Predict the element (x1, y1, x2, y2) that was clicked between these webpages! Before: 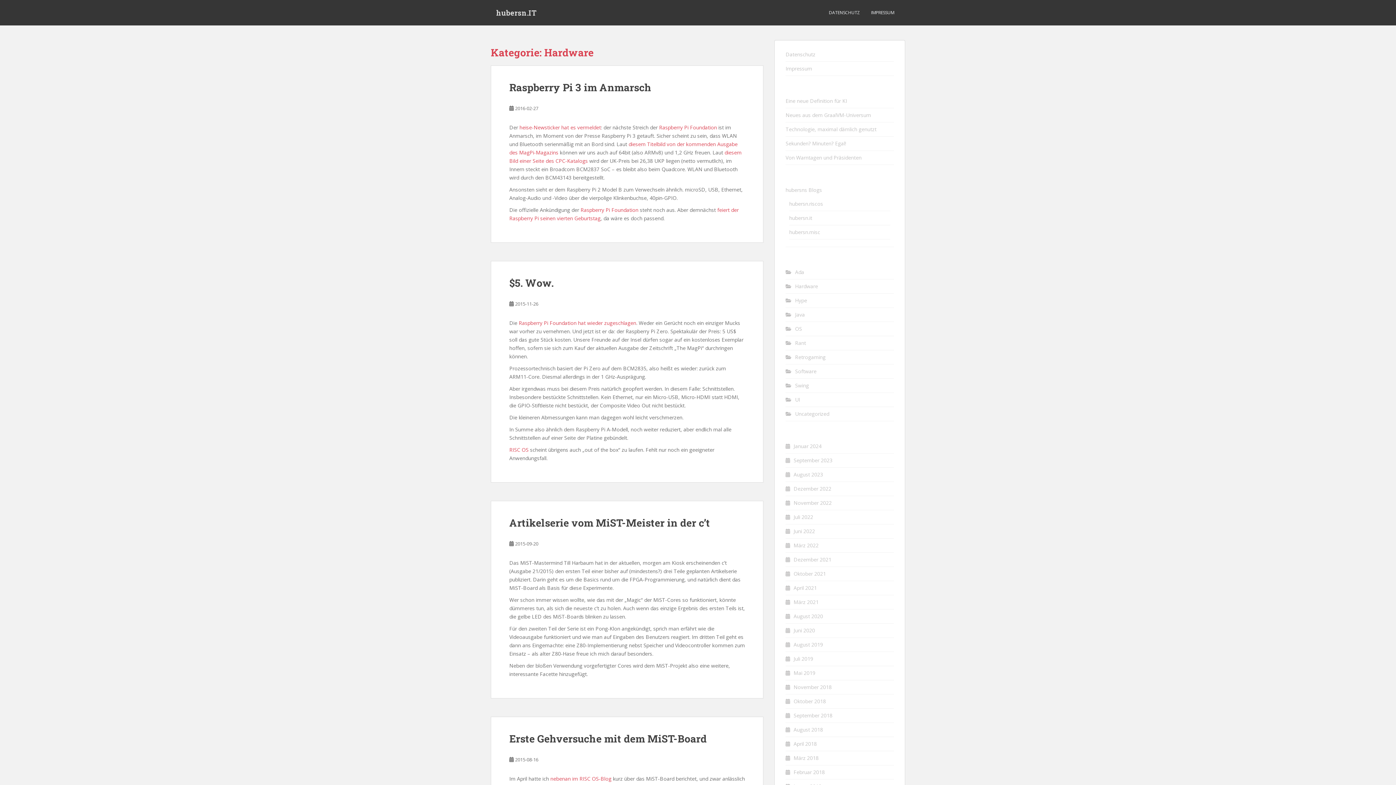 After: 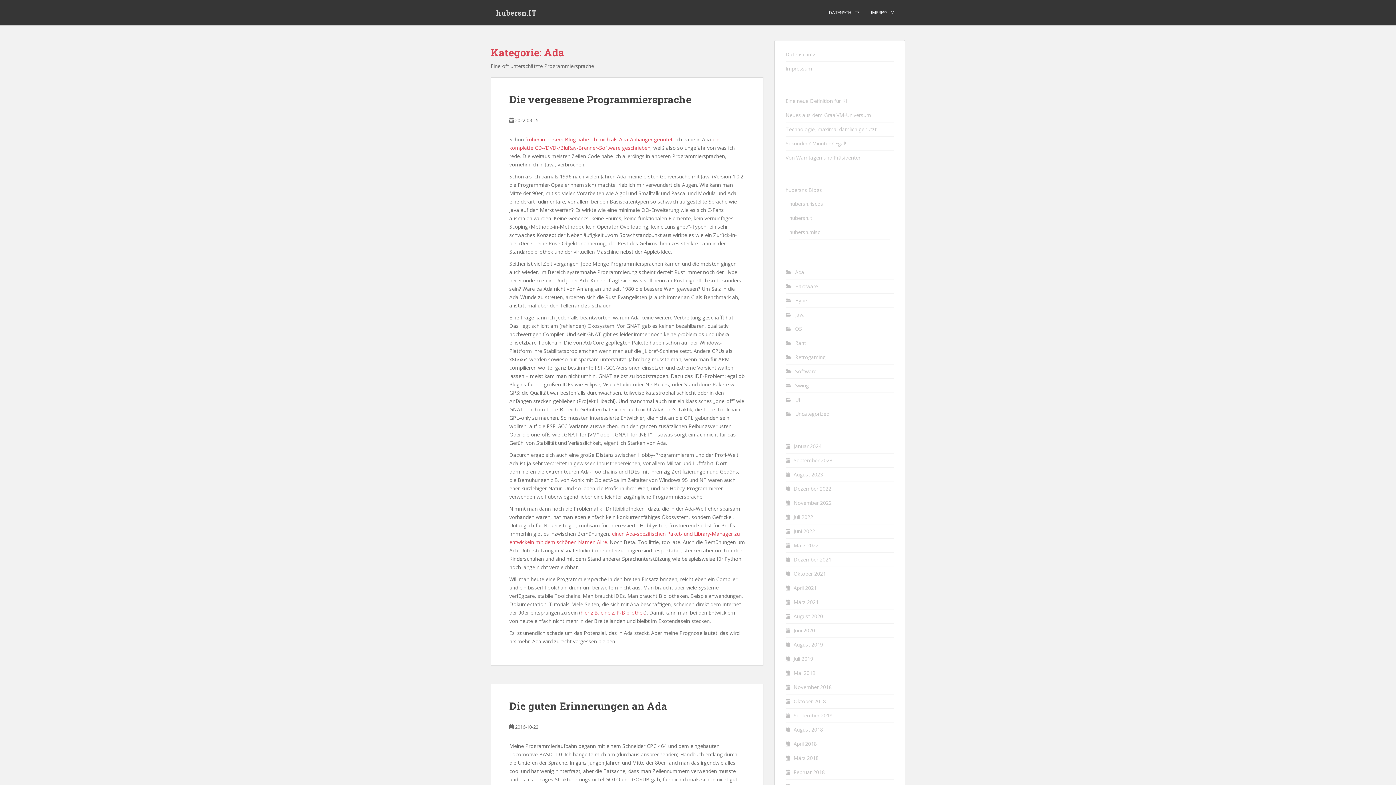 Action: label: Ada bbox: (795, 268, 804, 275)